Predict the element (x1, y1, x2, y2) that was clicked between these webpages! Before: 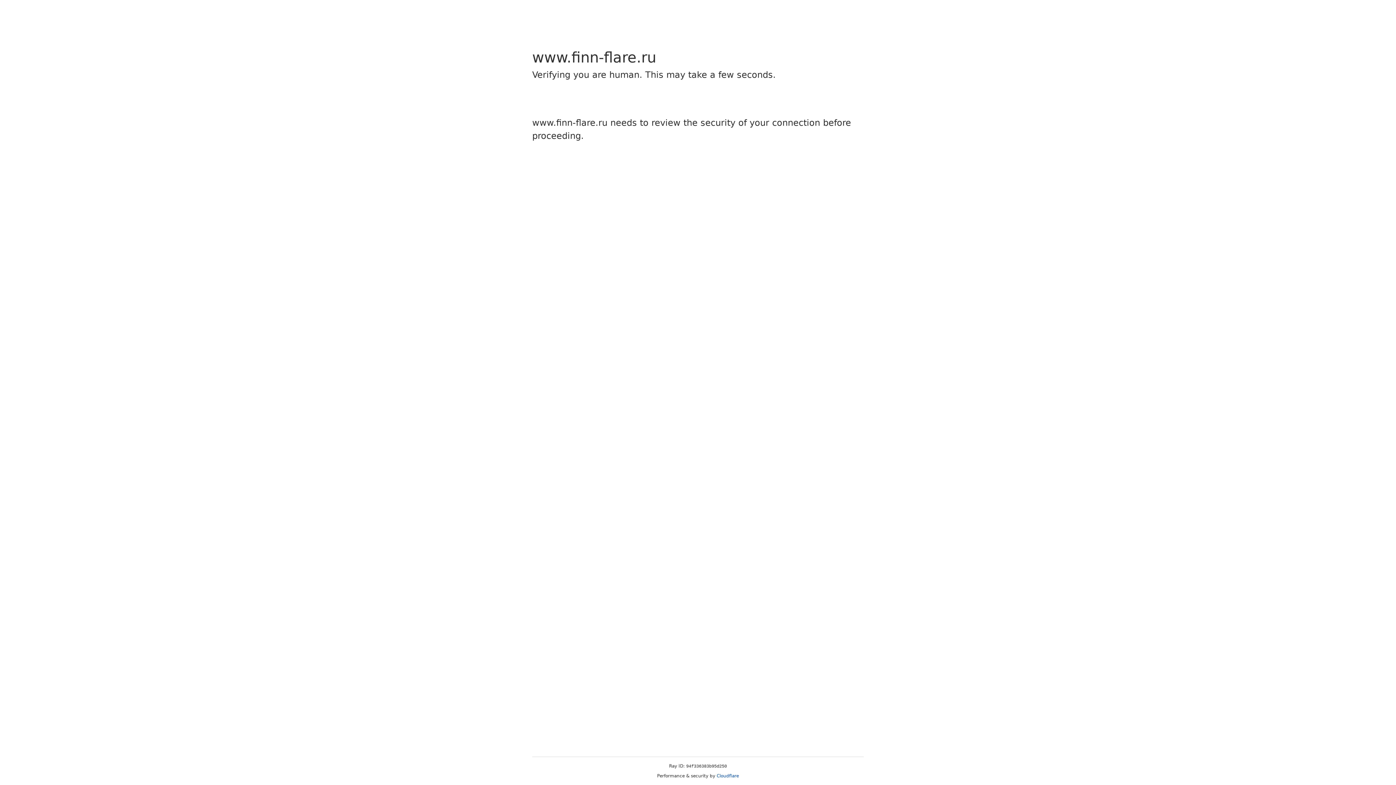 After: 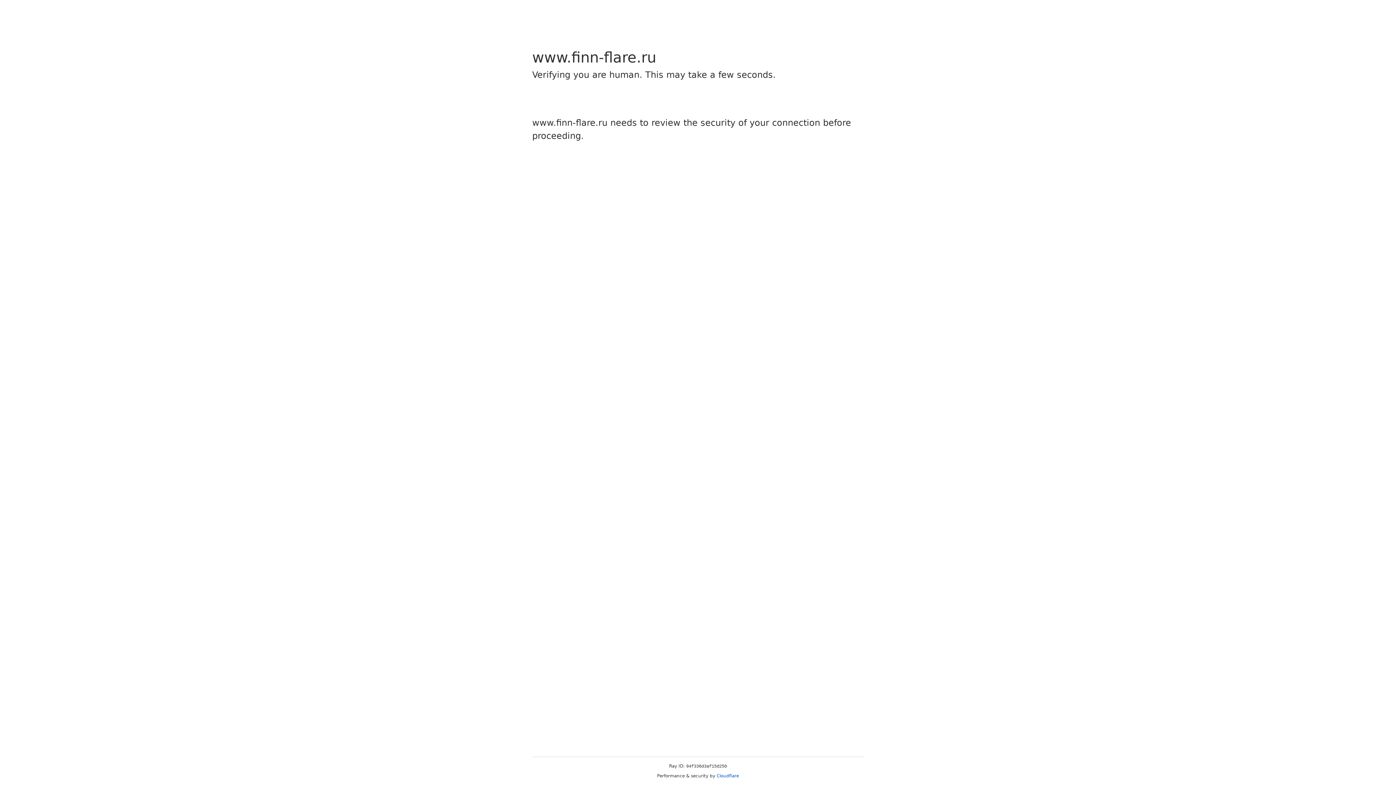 Action: bbox: (716, 773, 739, 778) label: Cloudflare